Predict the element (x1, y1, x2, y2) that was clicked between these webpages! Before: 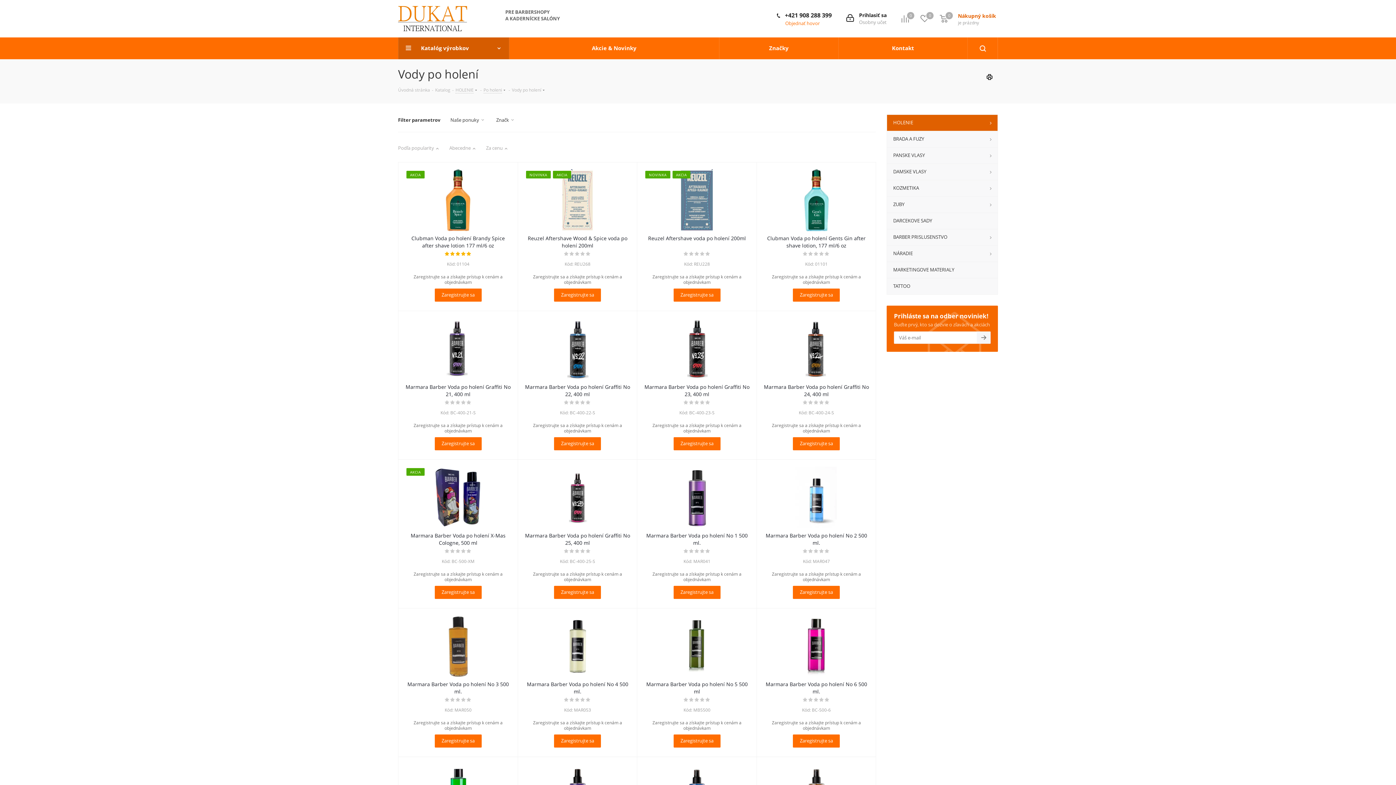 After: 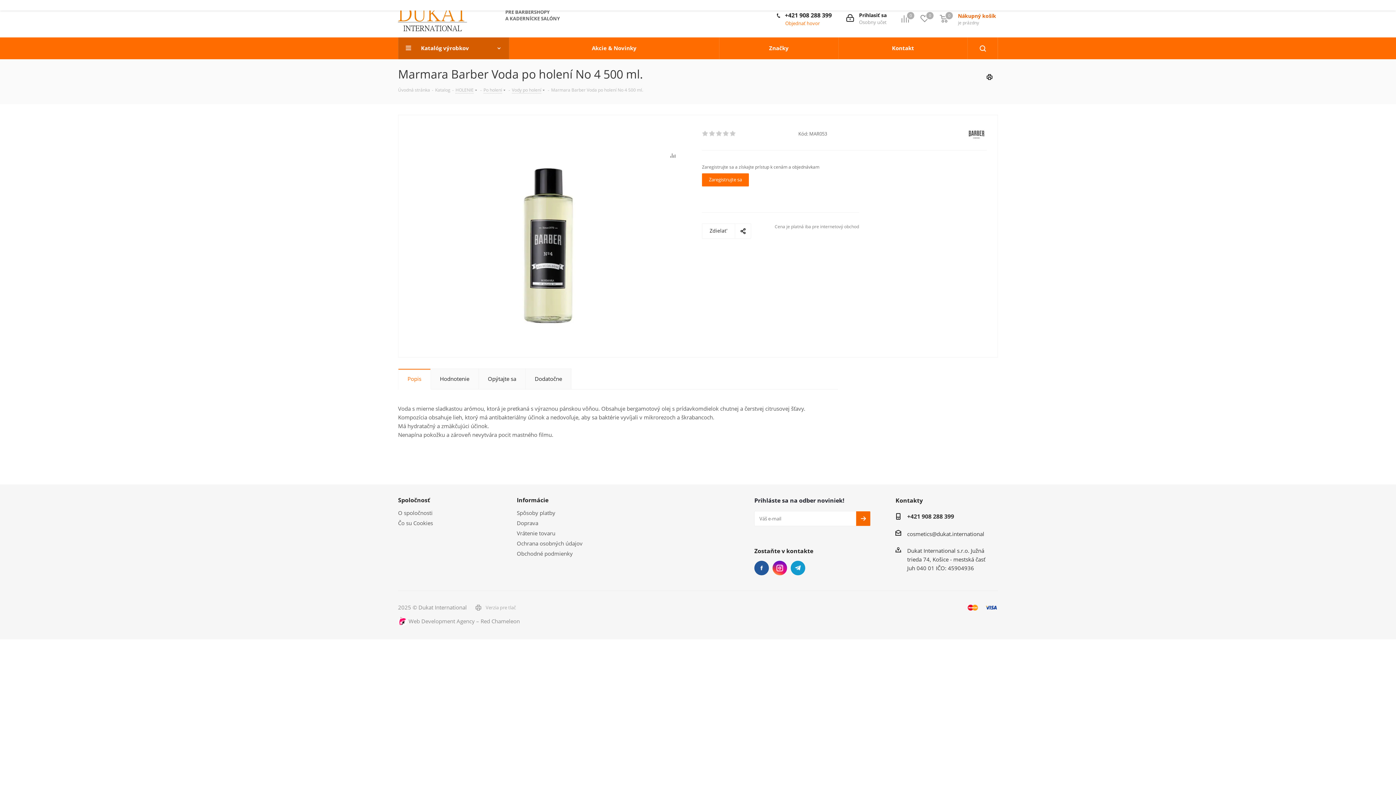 Action: bbox: (524, 681, 630, 695) label: Marmara Barber Voda po holení No 4 500 ml.